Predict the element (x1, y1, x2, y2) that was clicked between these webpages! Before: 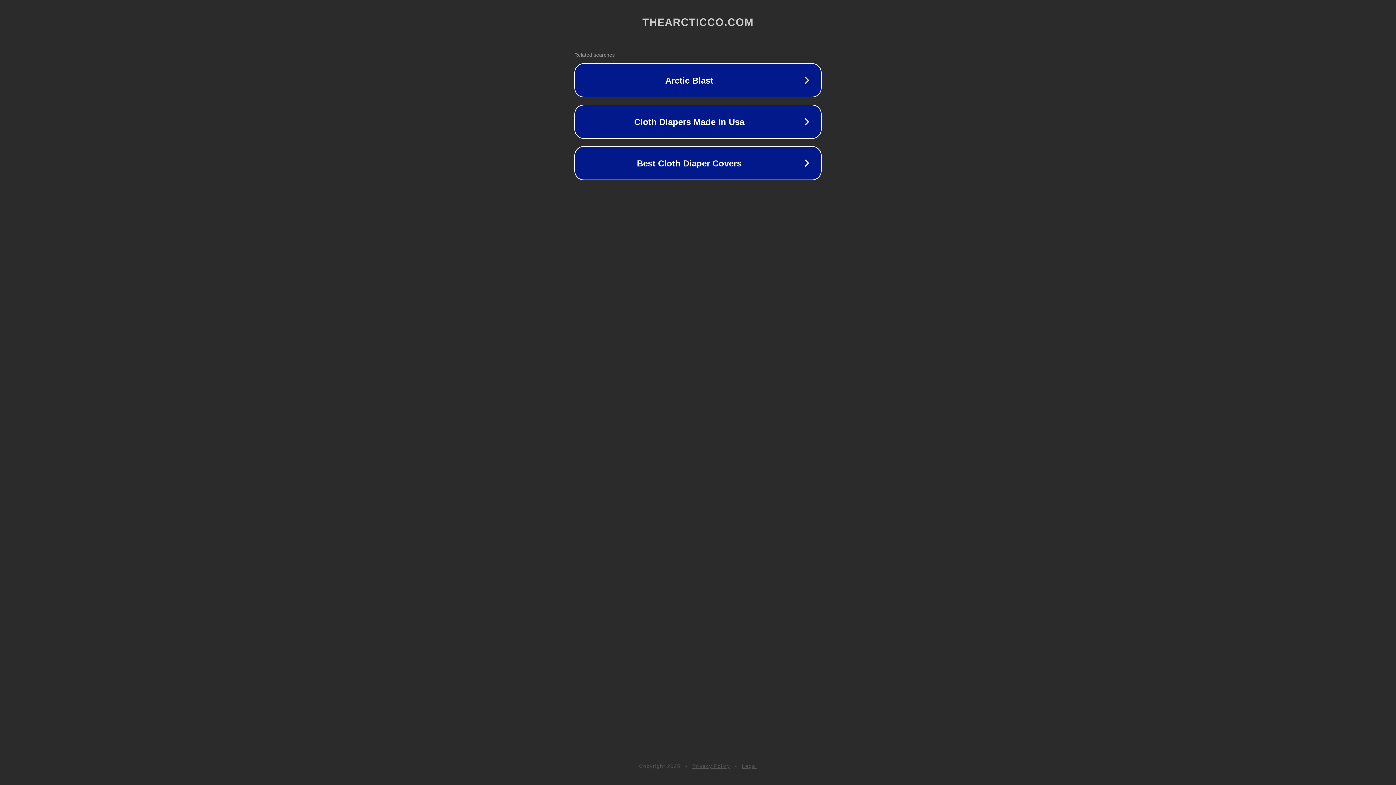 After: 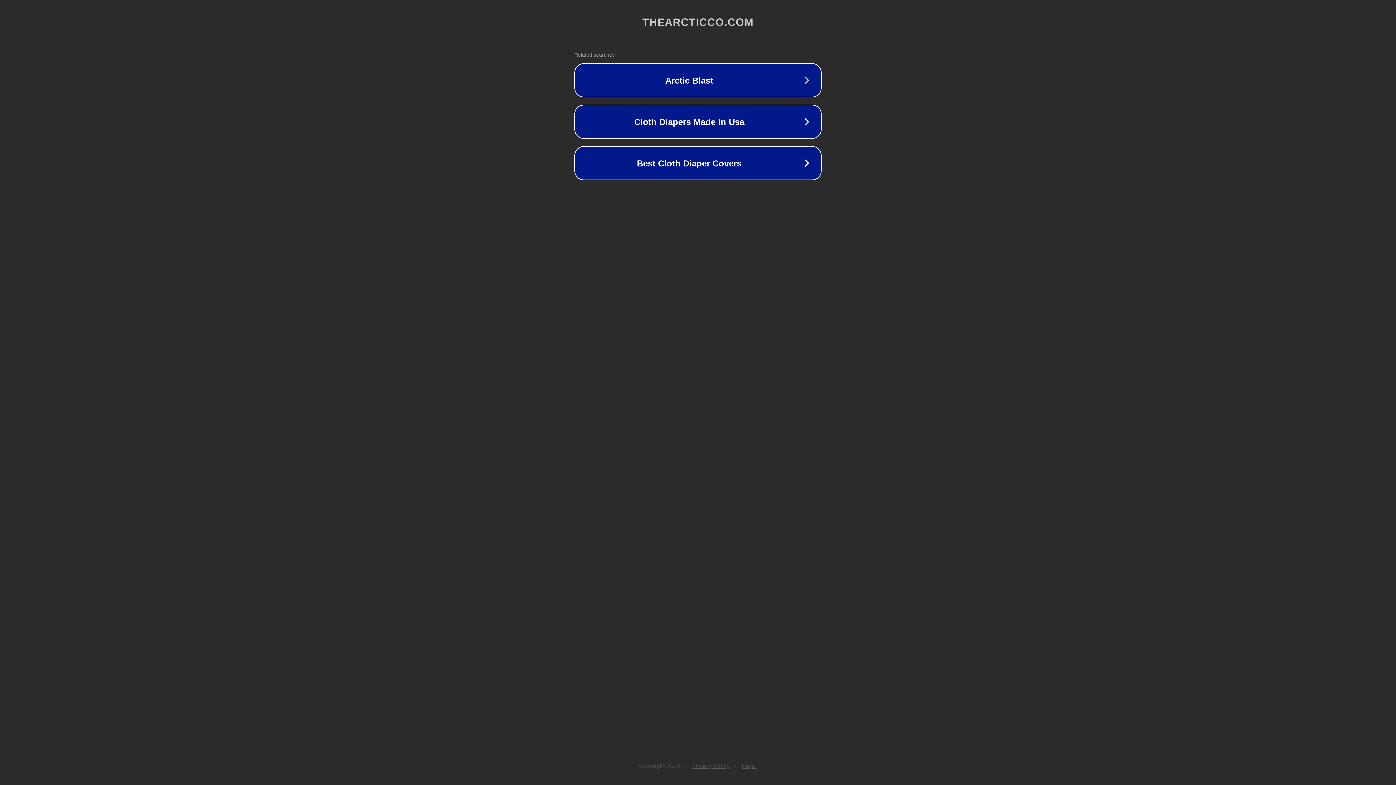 Action: label: Privacy Policy bbox: (692, 763, 730, 769)